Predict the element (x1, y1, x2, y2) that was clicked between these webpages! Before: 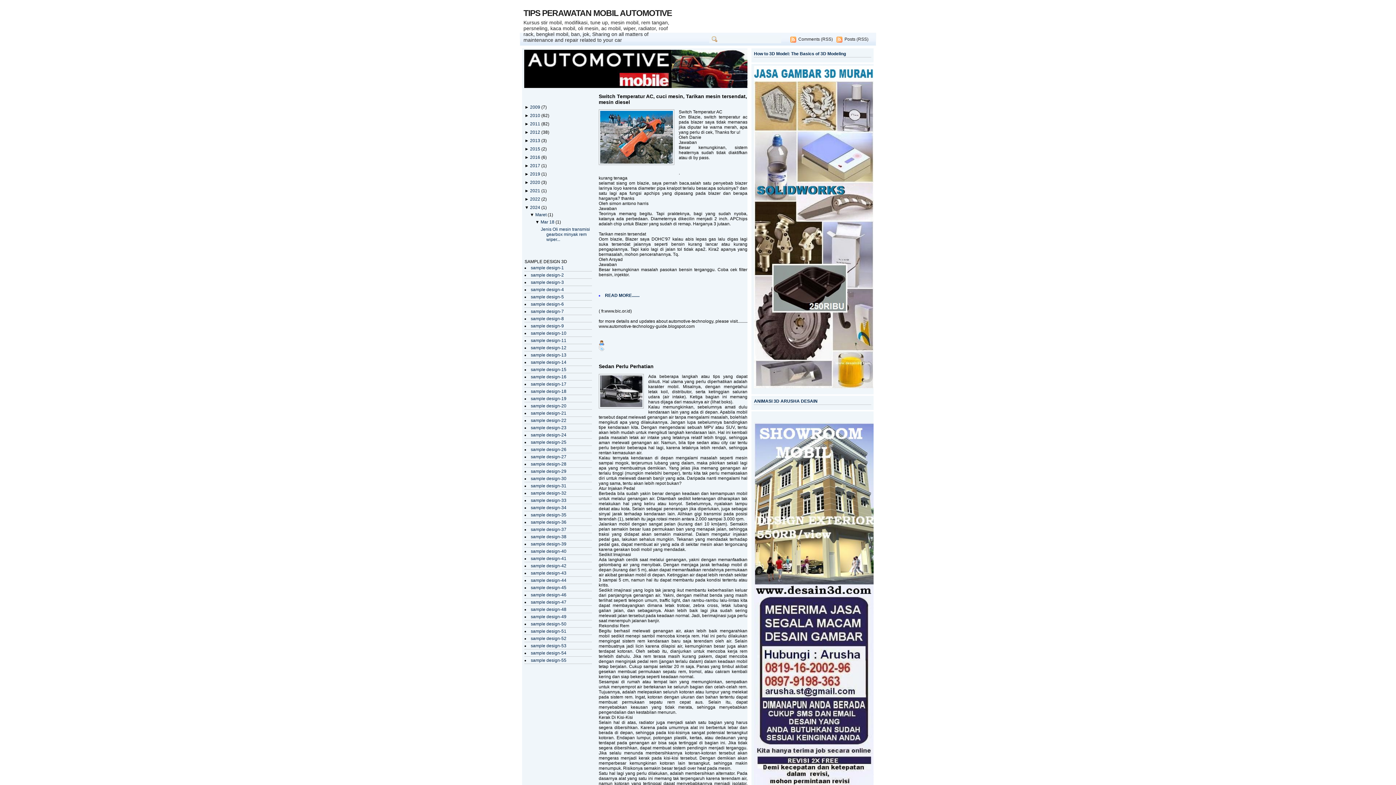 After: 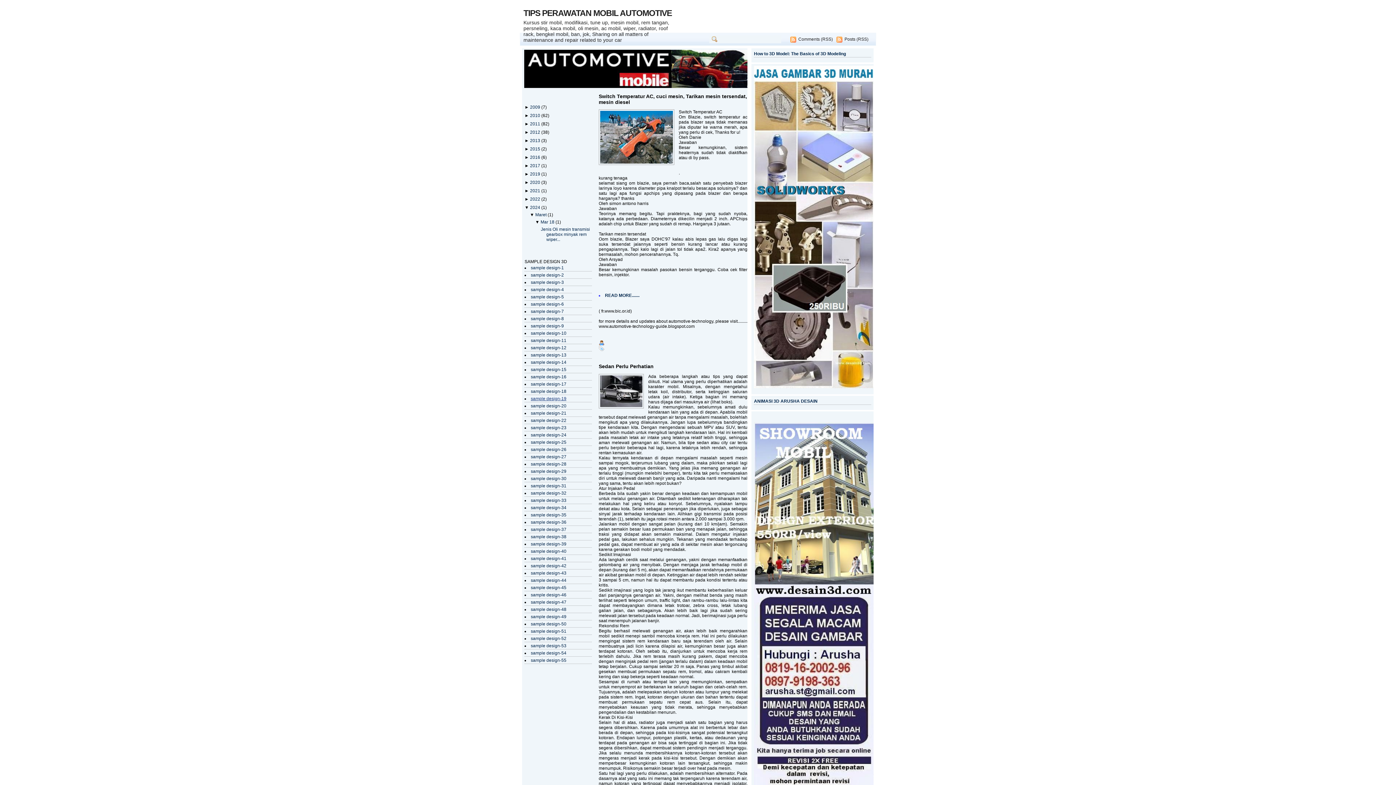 Action: label: sample design-19 bbox: (530, 396, 566, 401)